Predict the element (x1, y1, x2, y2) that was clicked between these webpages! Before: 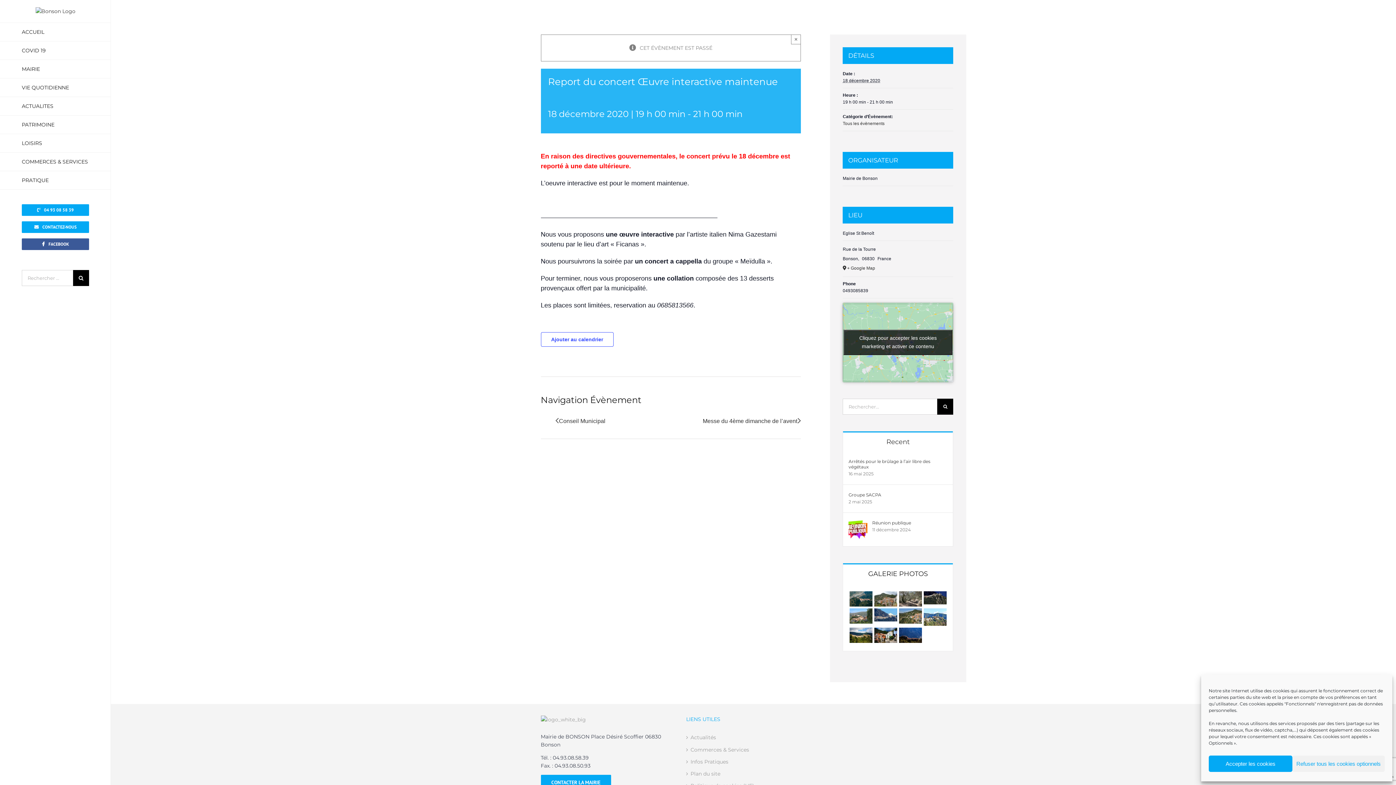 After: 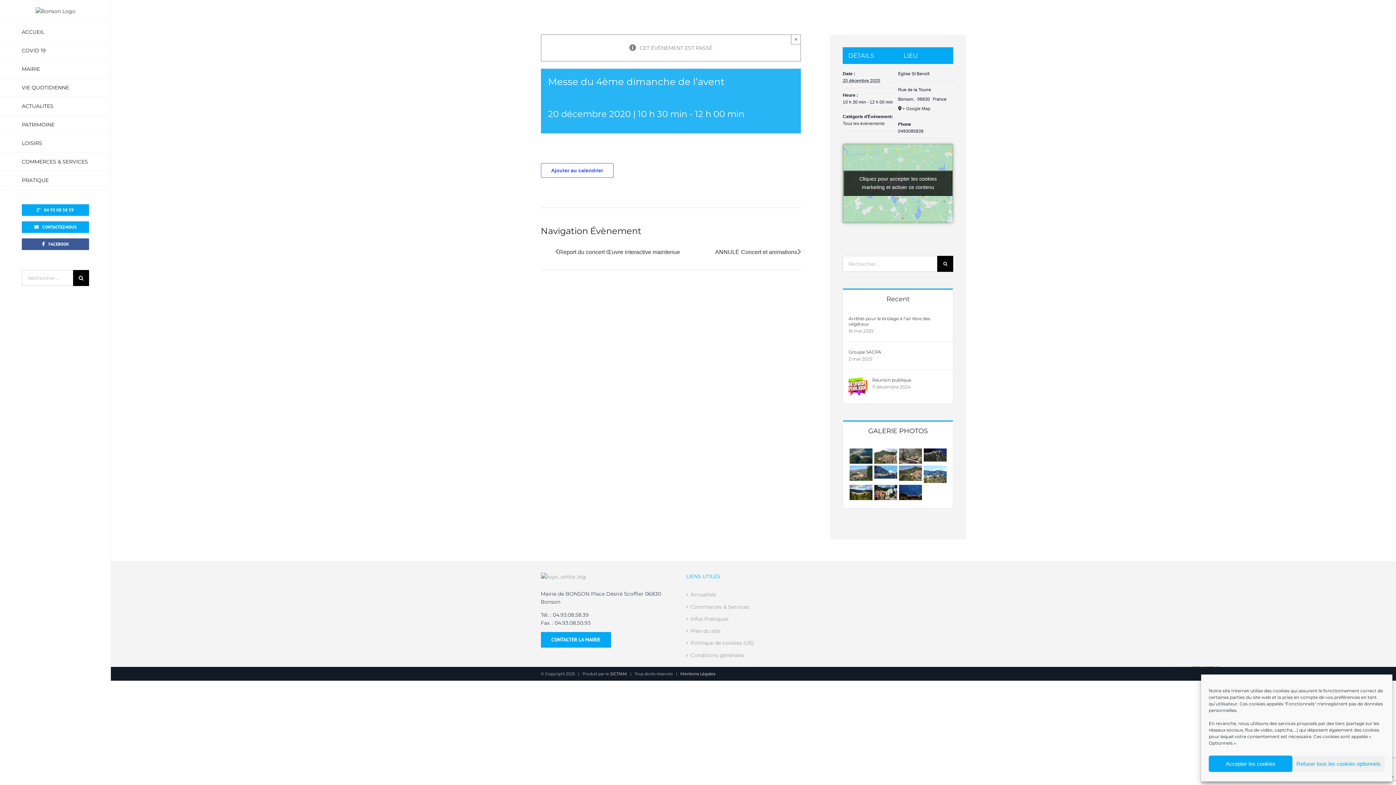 Action: bbox: (698, 416, 797, 425) label: Messe du 4ème dimanche de l’avent